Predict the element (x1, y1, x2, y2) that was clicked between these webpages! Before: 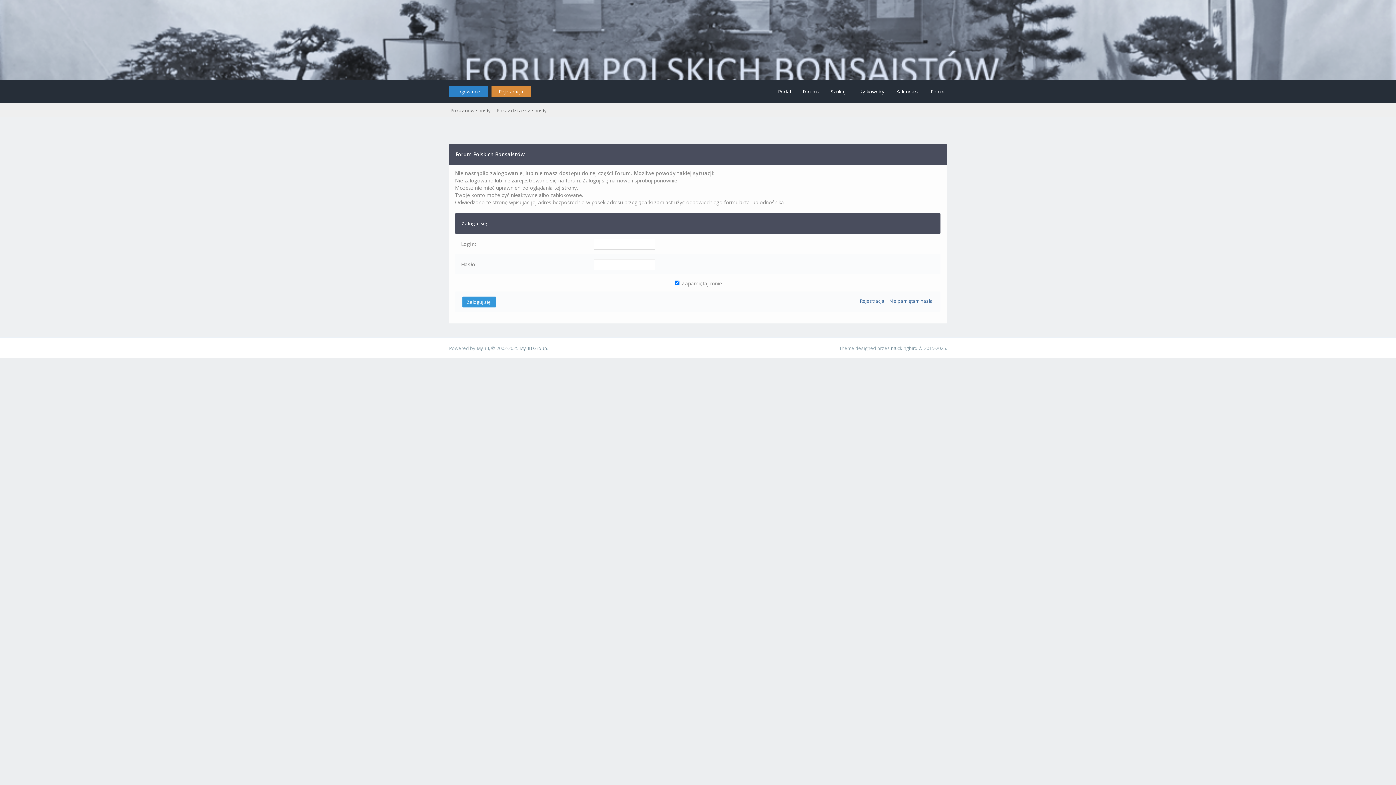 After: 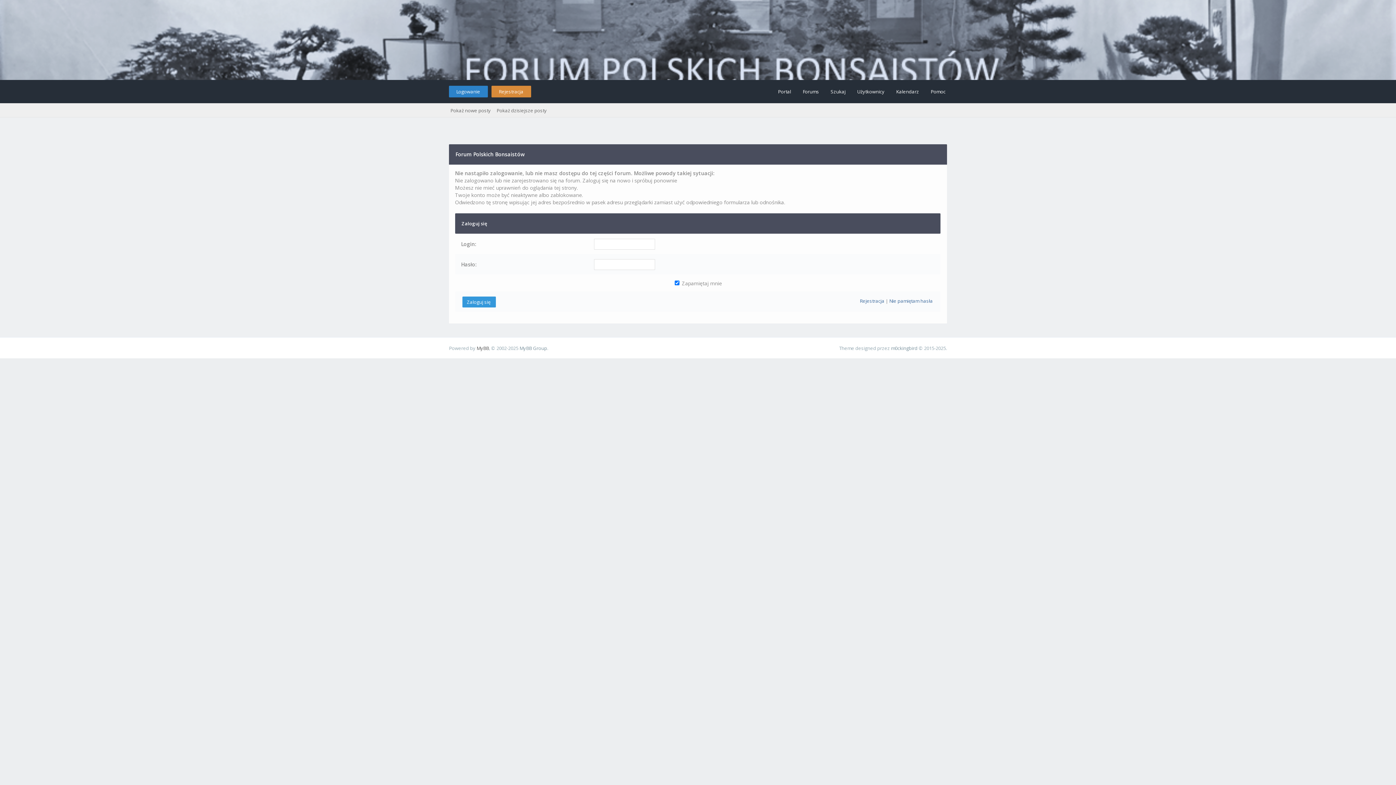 Action: label: MyBB bbox: (476, 344, 489, 351)